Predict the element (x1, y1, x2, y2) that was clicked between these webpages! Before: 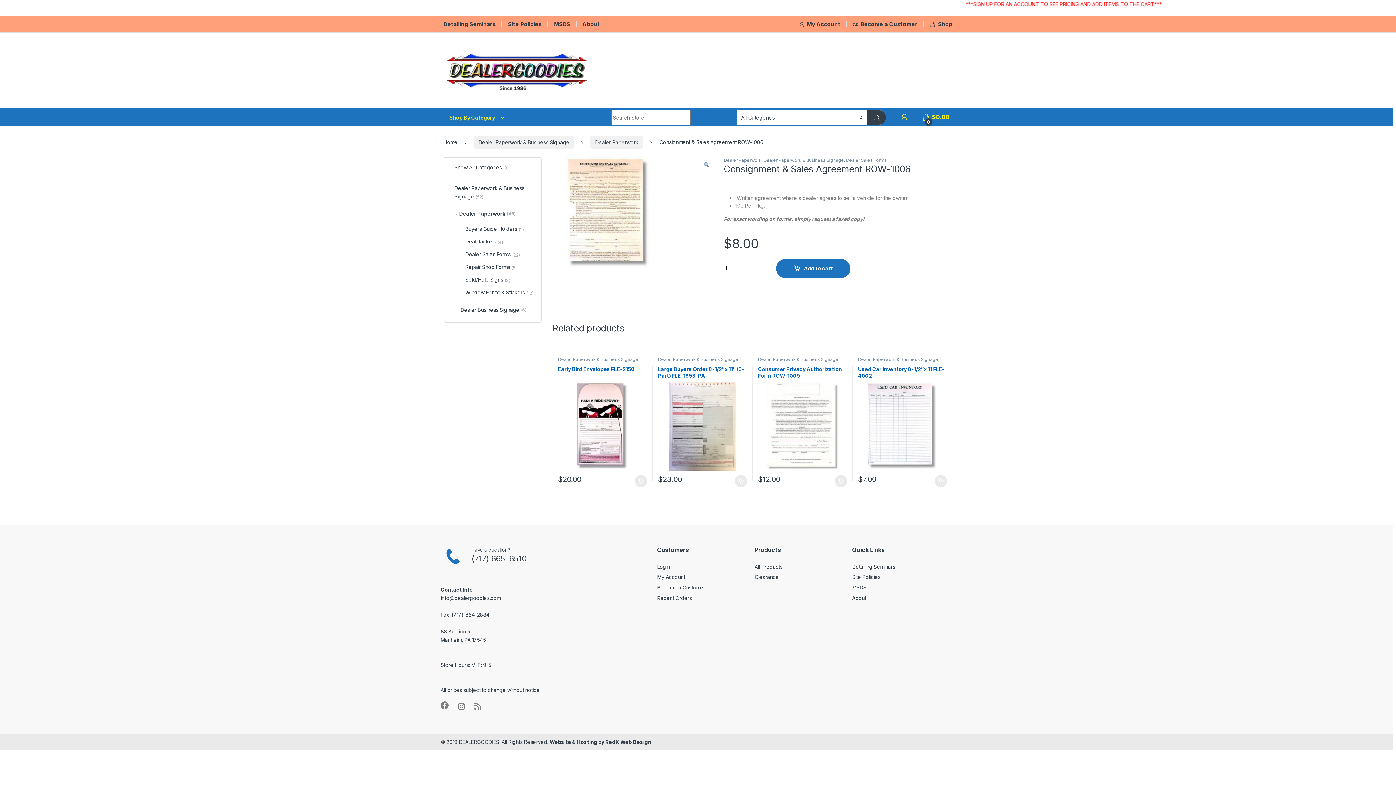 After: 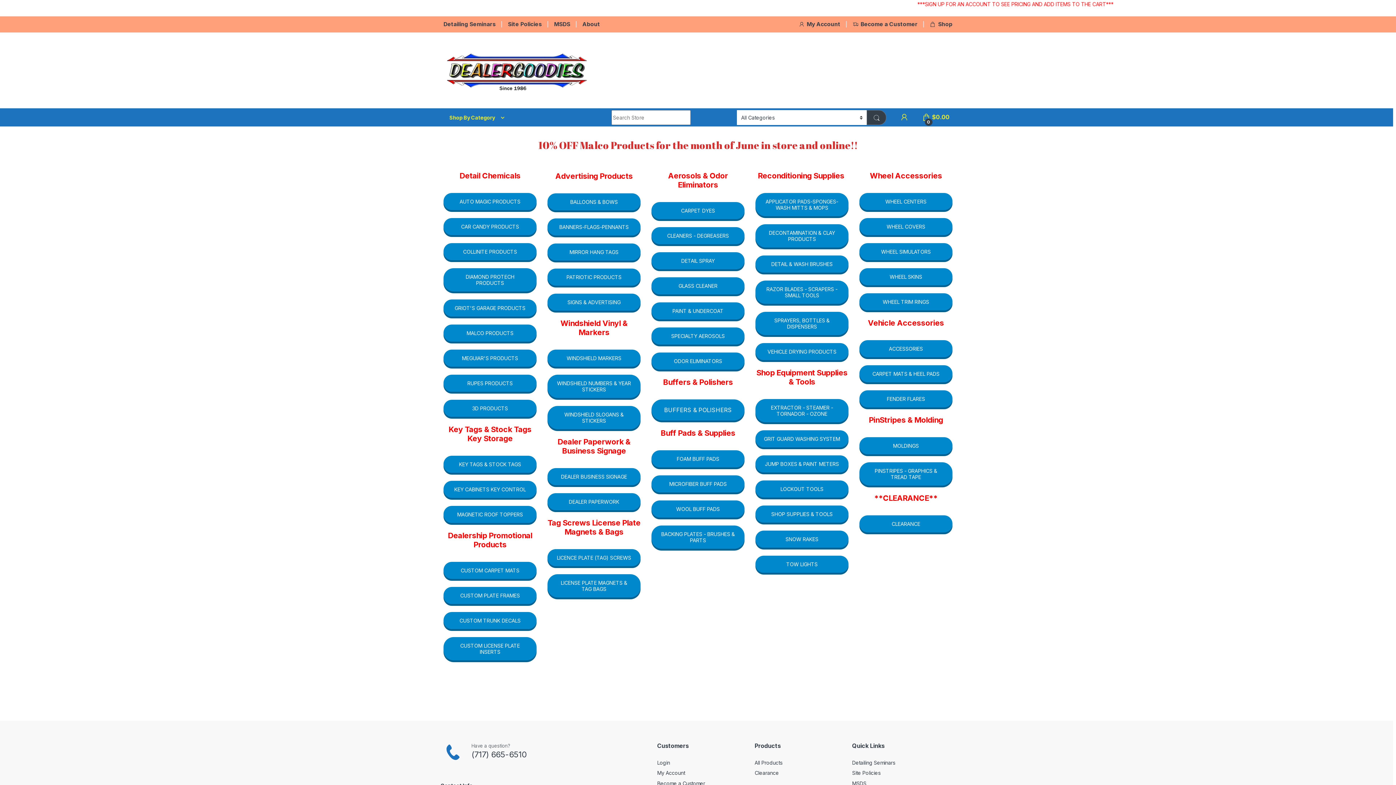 Action: bbox: (443, 139, 457, 145) label: Home